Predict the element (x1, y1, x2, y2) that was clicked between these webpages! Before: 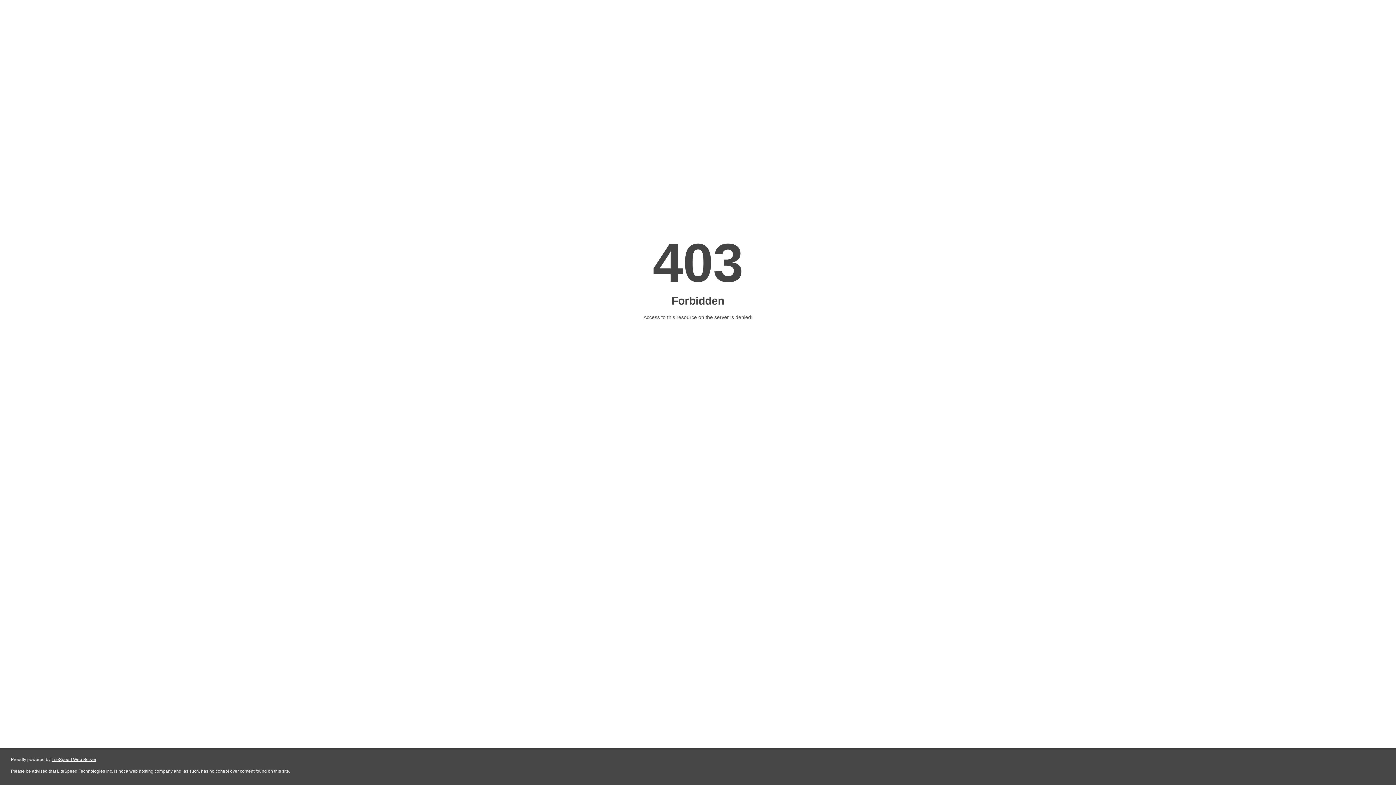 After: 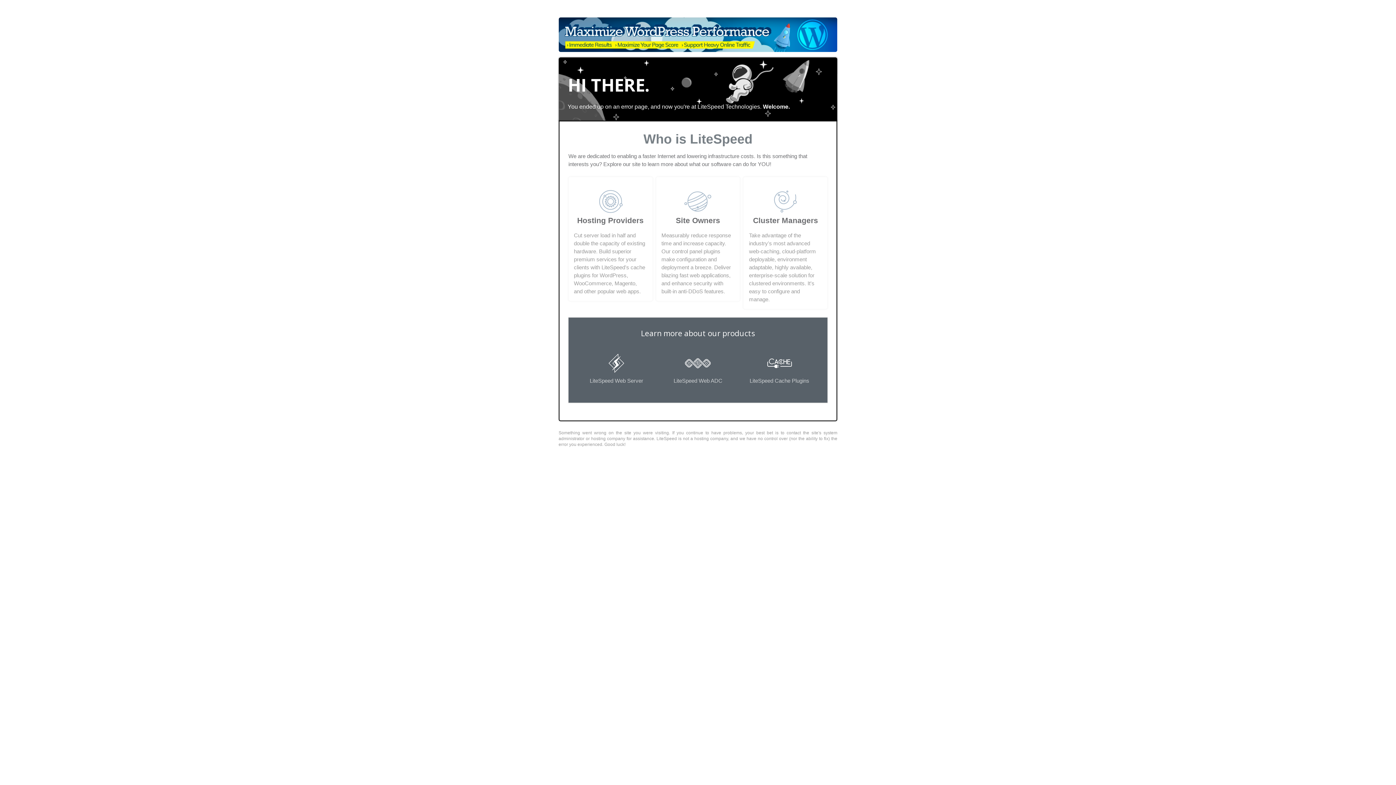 Action: label: LiteSpeed Web Server bbox: (51, 757, 96, 762)